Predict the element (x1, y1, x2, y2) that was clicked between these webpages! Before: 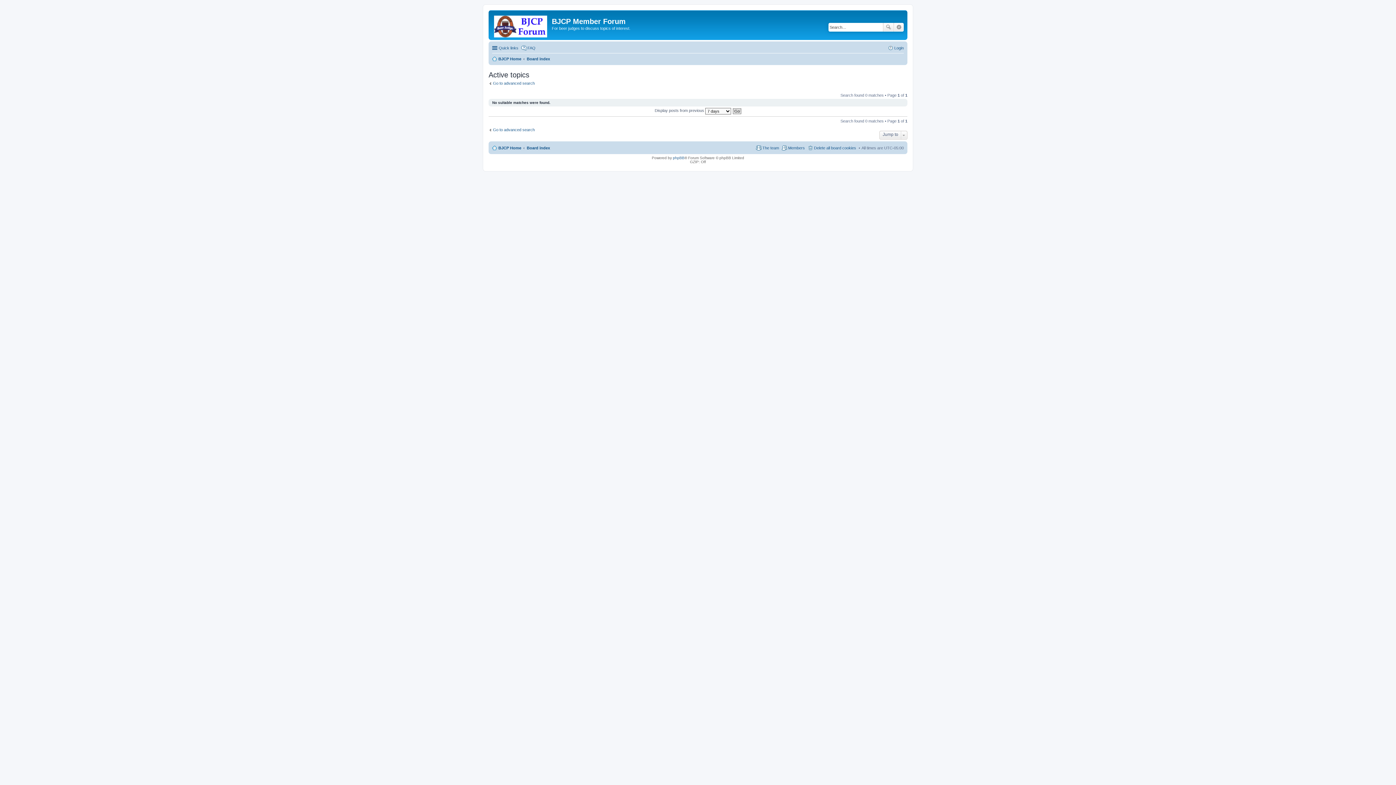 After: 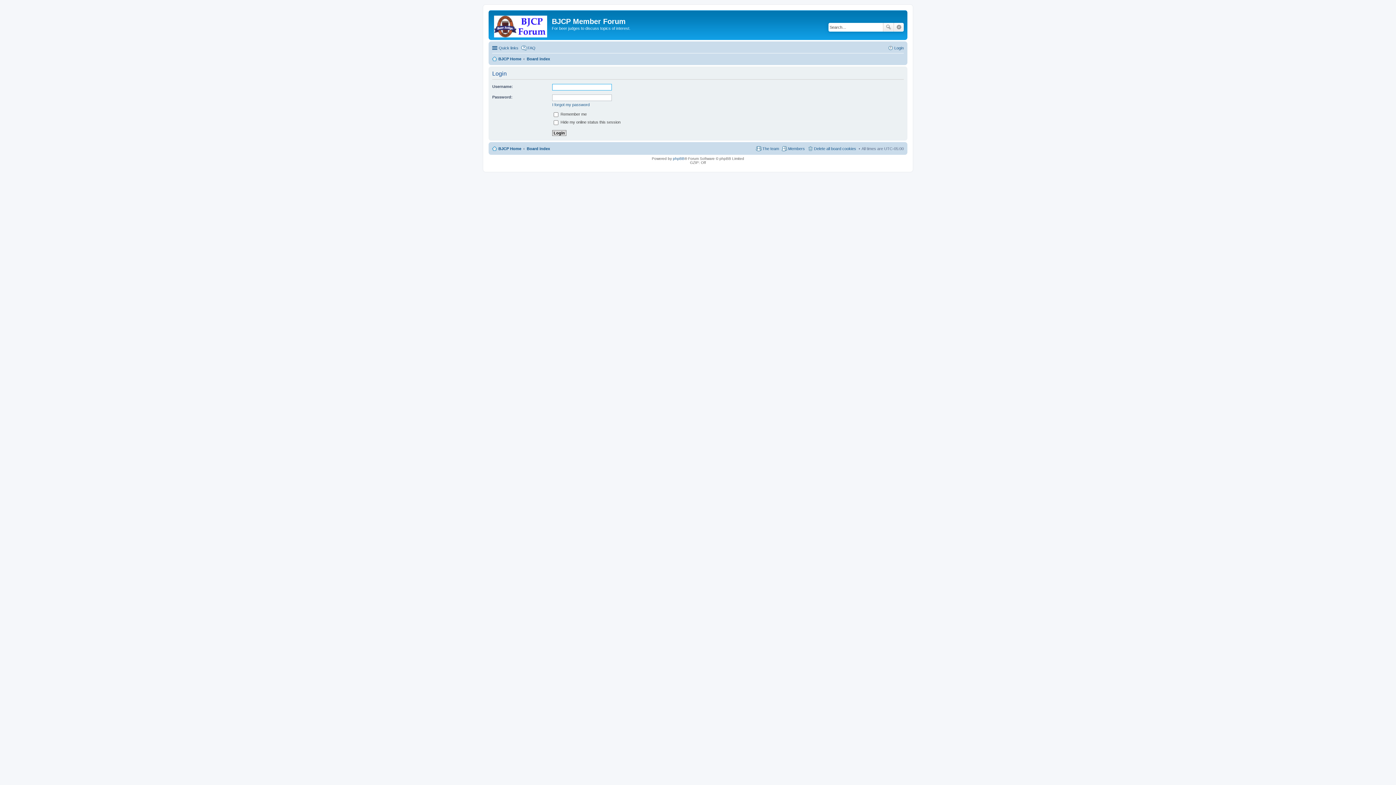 Action: bbox: (888, 43, 904, 52) label: Login